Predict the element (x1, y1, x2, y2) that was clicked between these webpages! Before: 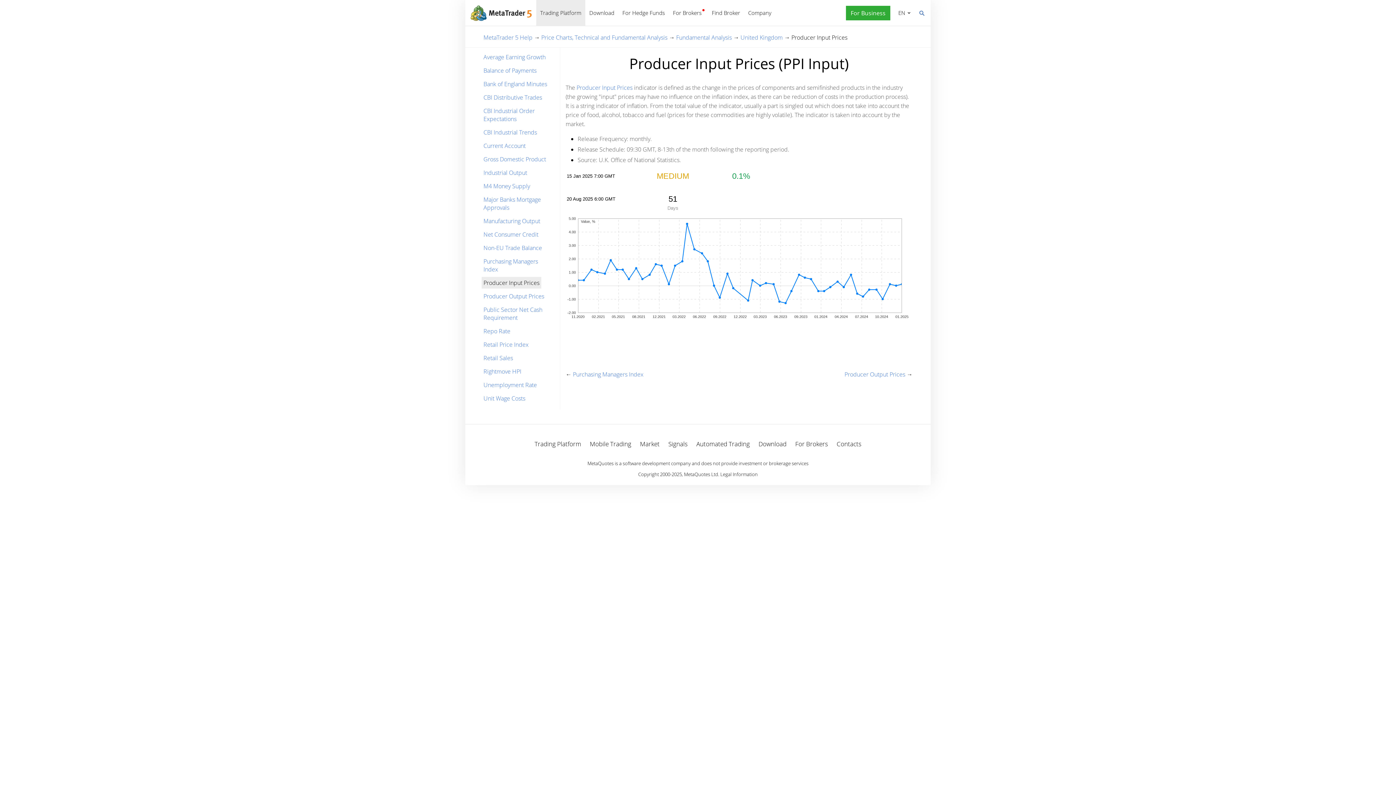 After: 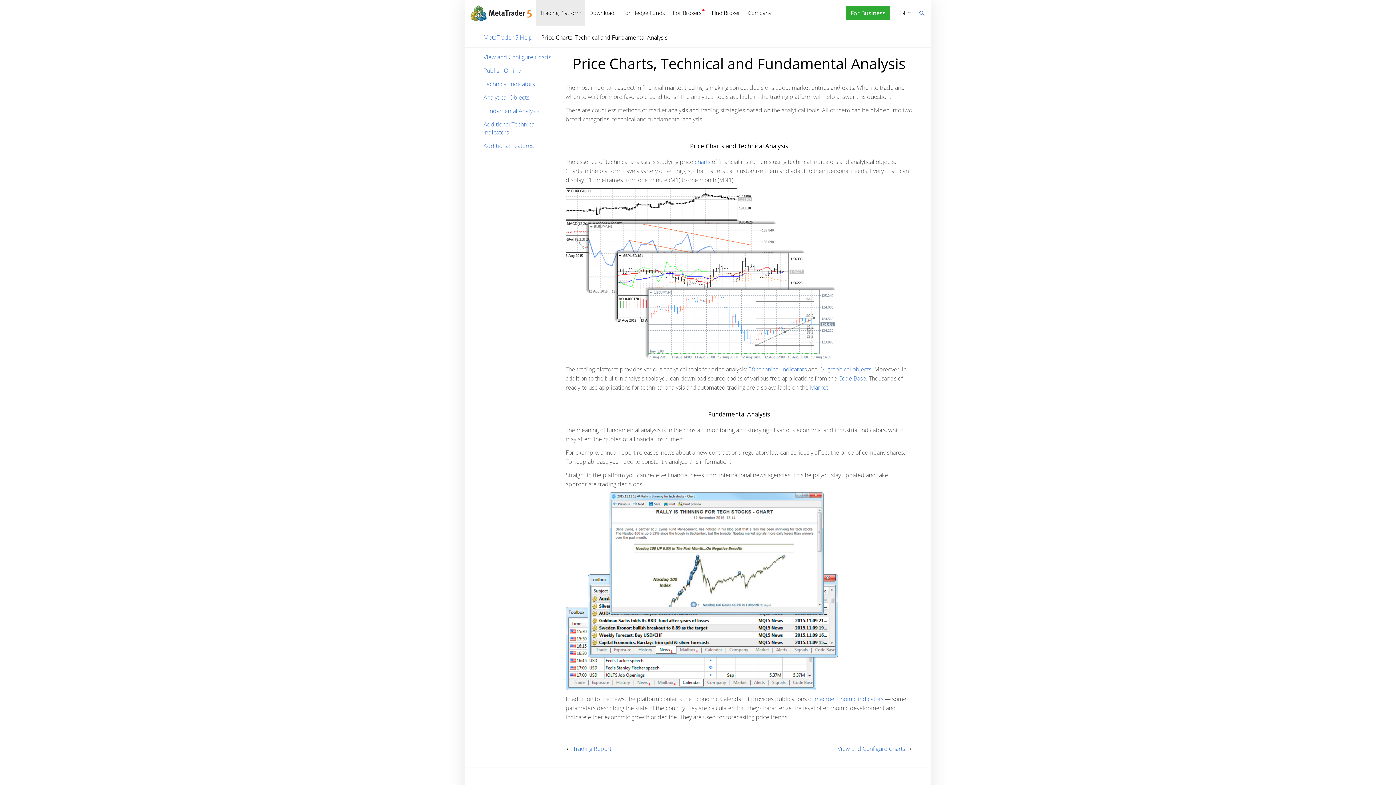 Action: bbox: (541, 33, 667, 41) label: Price Charts, Technical and Fundamental Analysis